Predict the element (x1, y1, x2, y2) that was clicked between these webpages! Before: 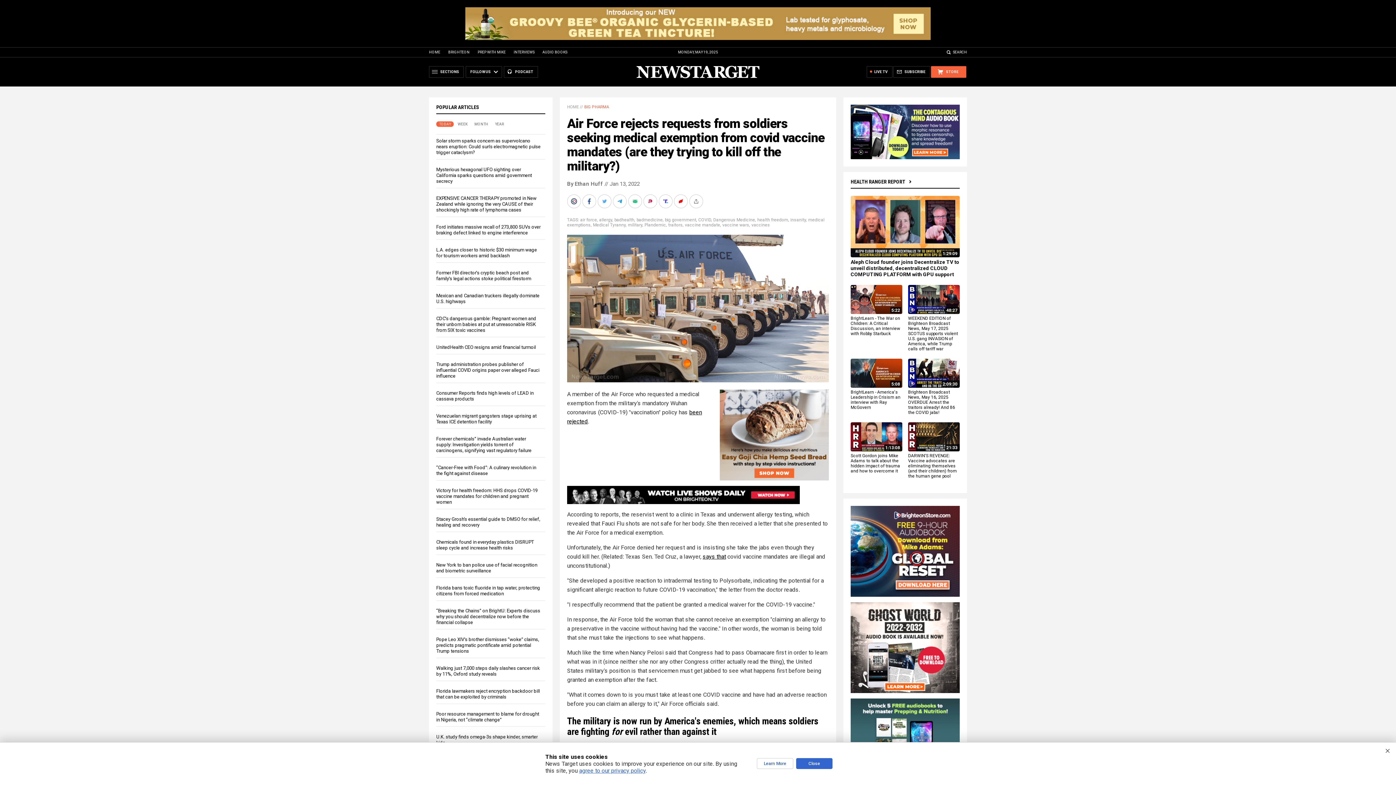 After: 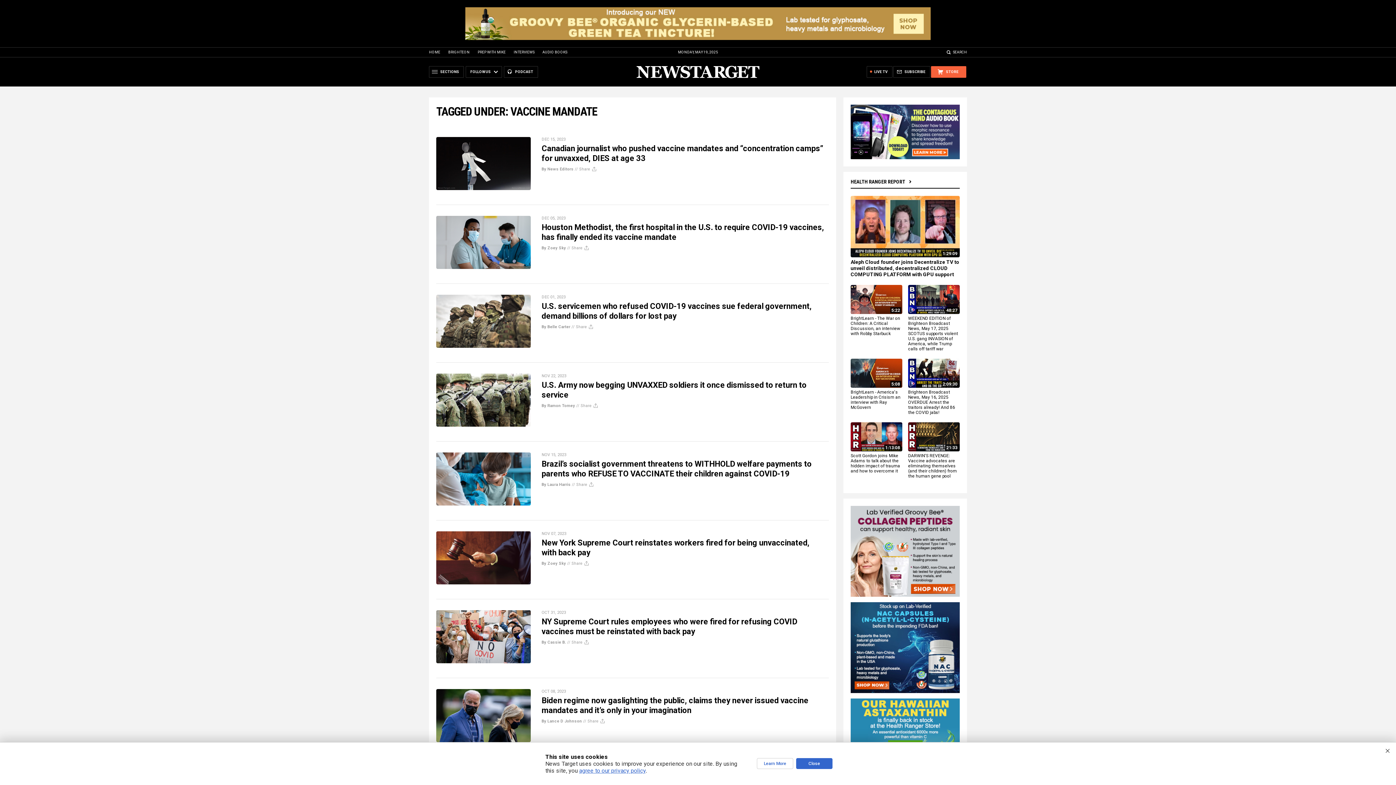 Action: bbox: (685, 222, 720, 227) label: vaccine mandate